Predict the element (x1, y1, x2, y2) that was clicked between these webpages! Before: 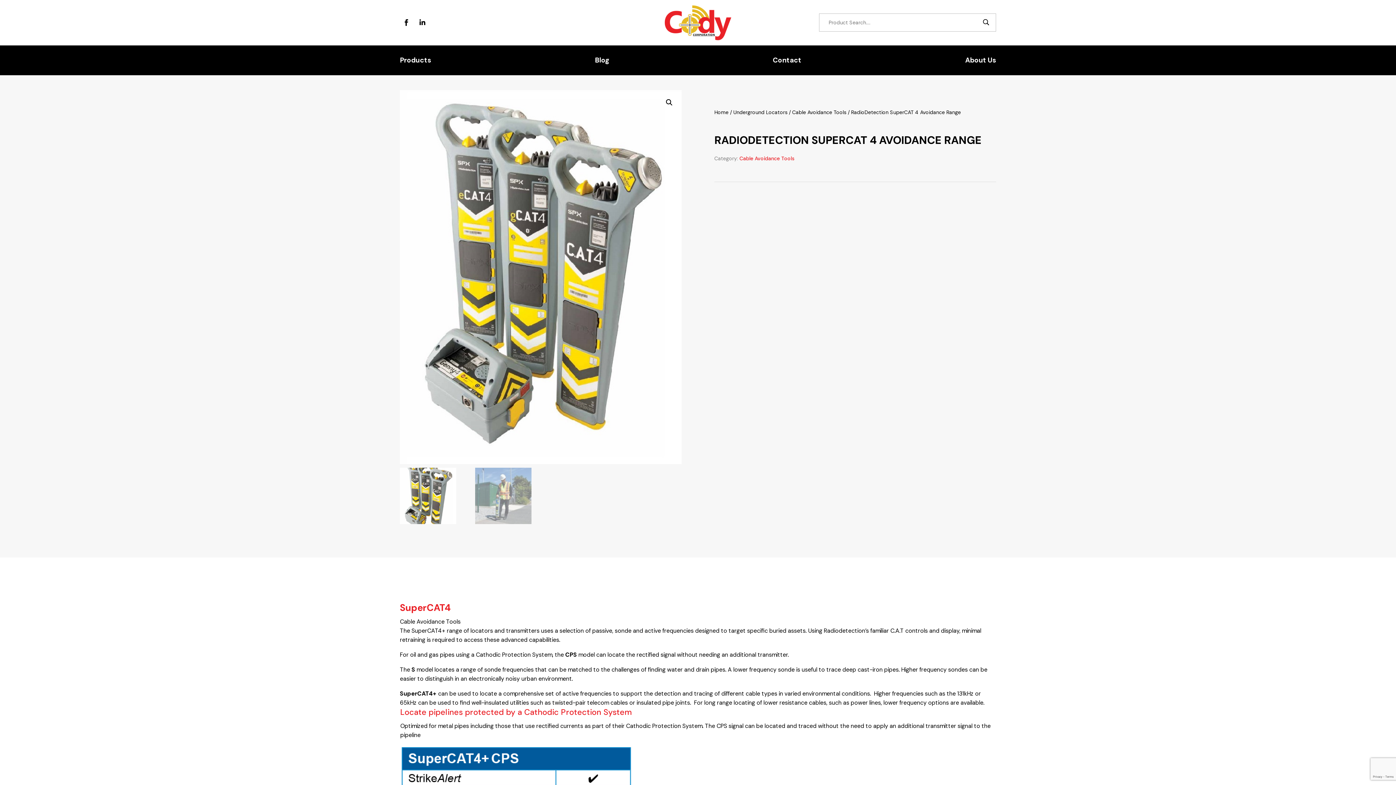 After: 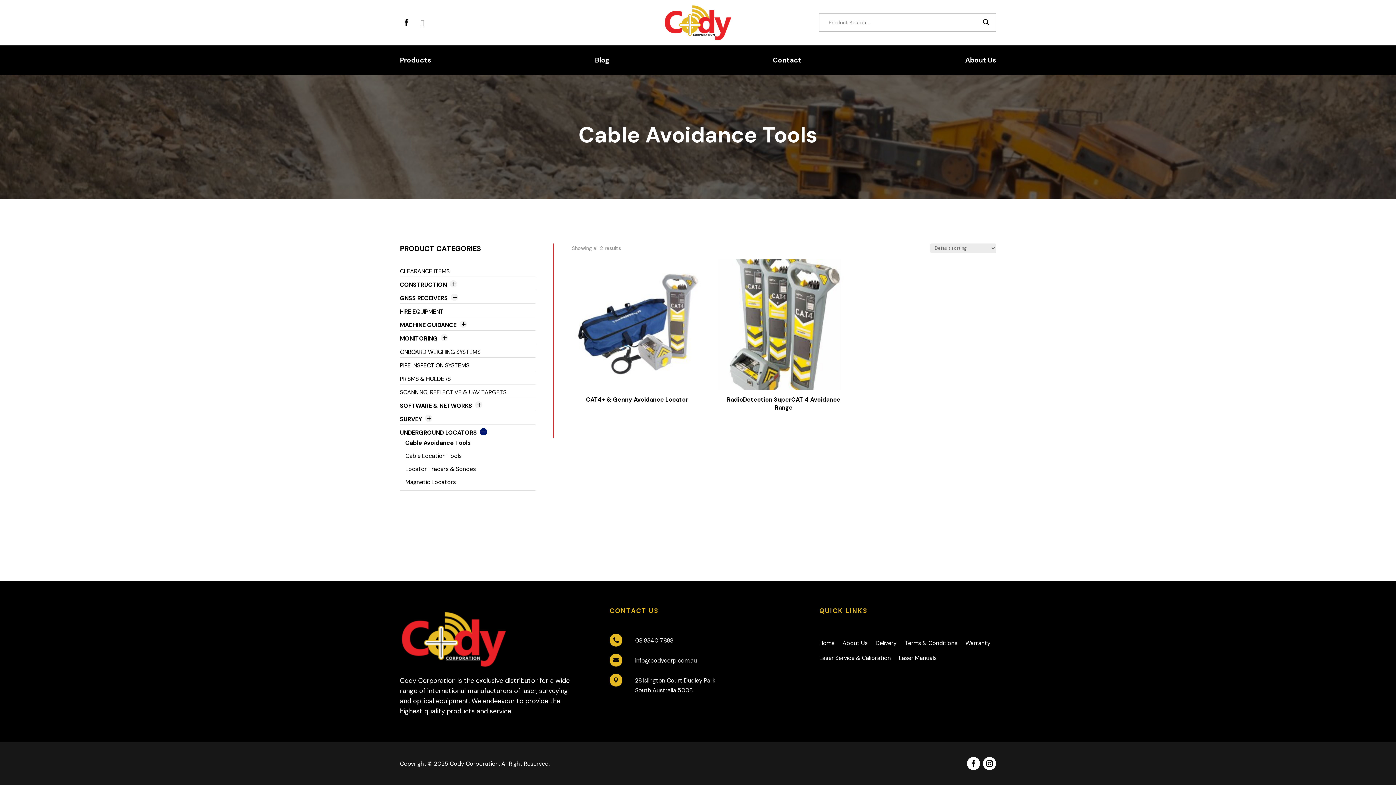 Action: label: Cable Avoidance Tools bbox: (792, 109, 846, 115)